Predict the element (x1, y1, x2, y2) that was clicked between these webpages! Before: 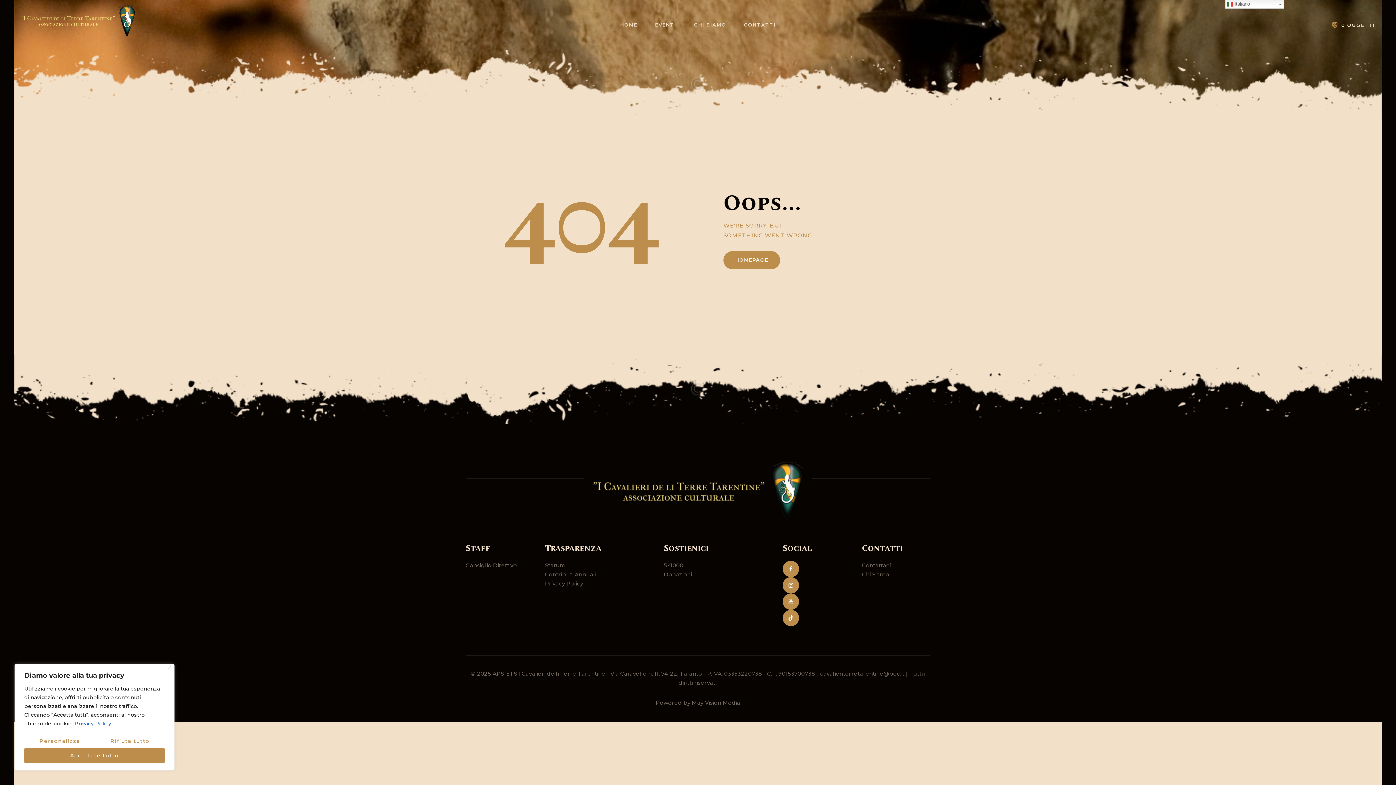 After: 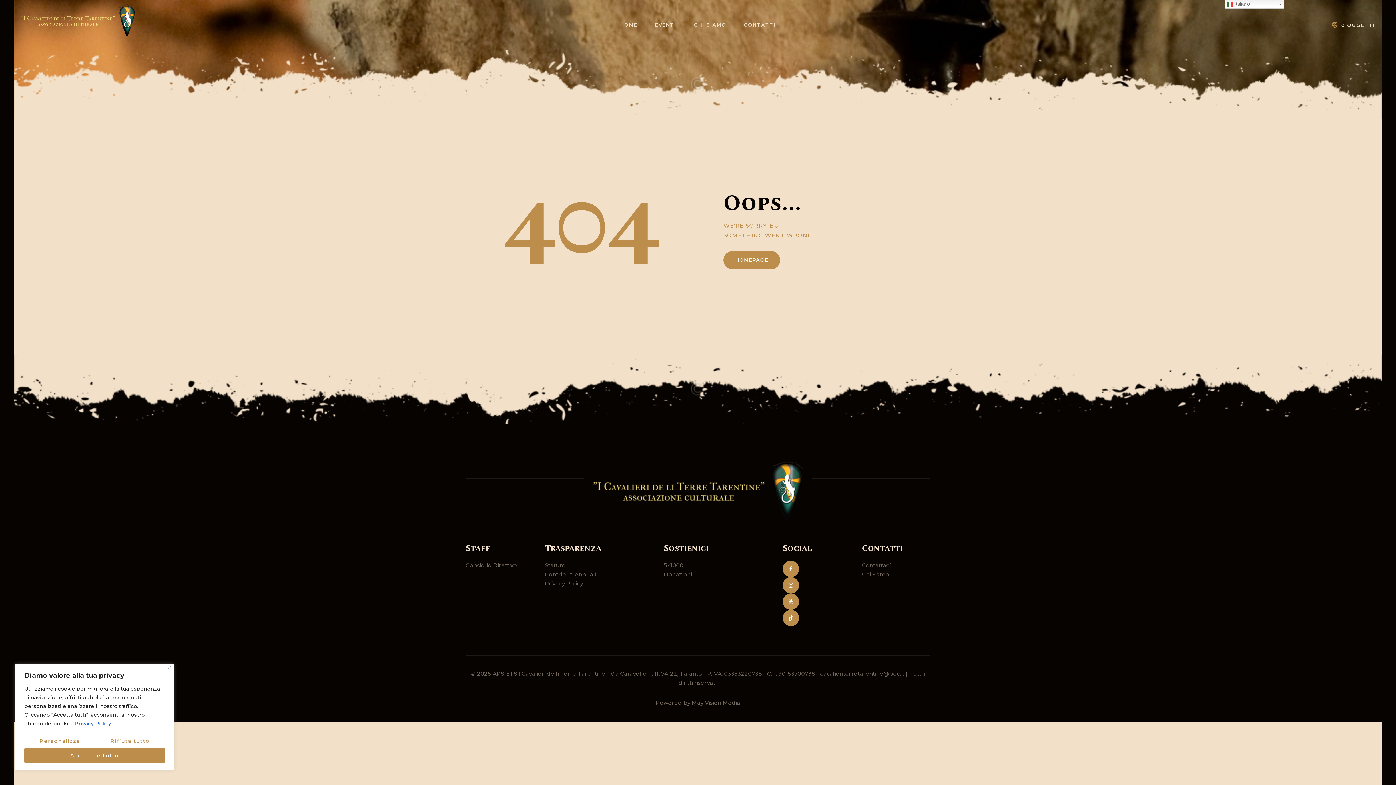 Action: bbox: (74, 720, 111, 727) label: Privacy Policy